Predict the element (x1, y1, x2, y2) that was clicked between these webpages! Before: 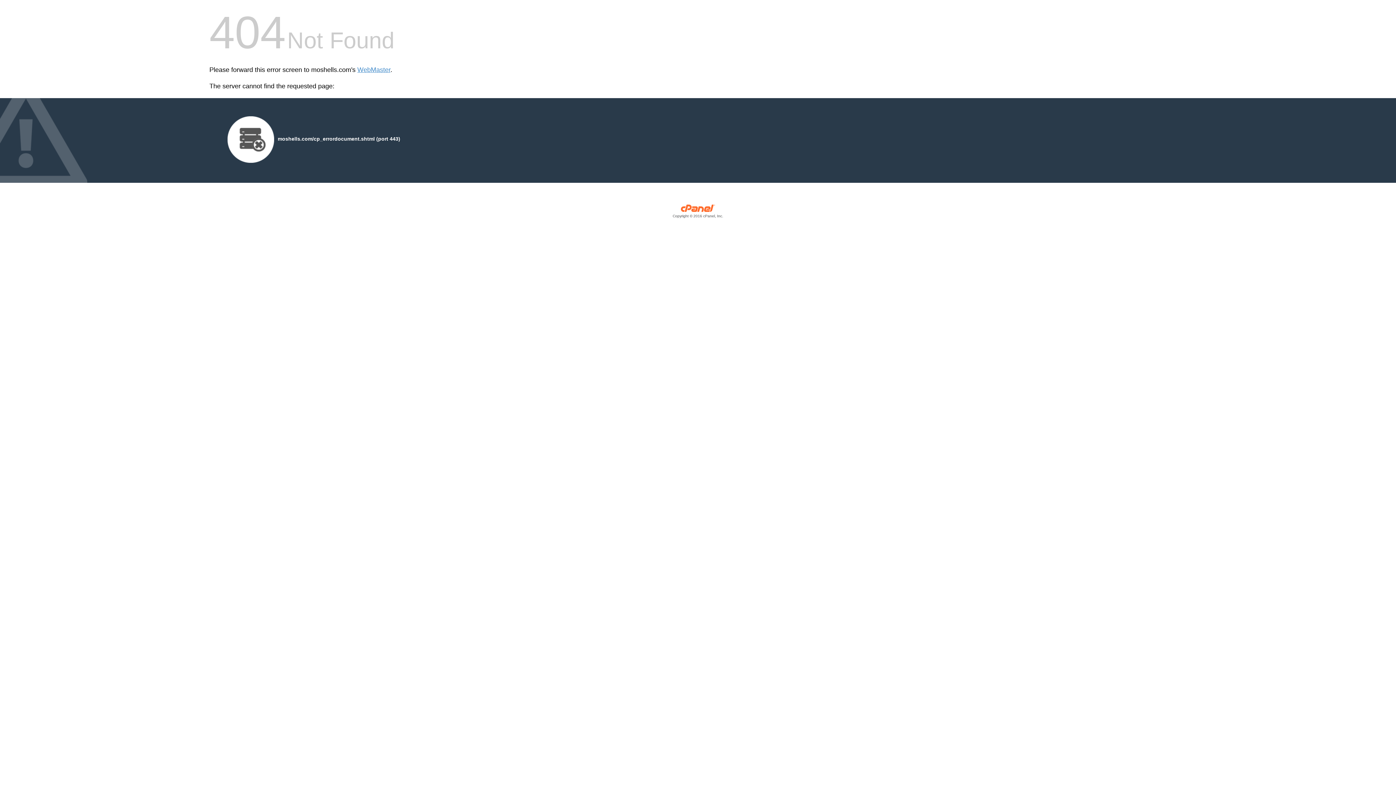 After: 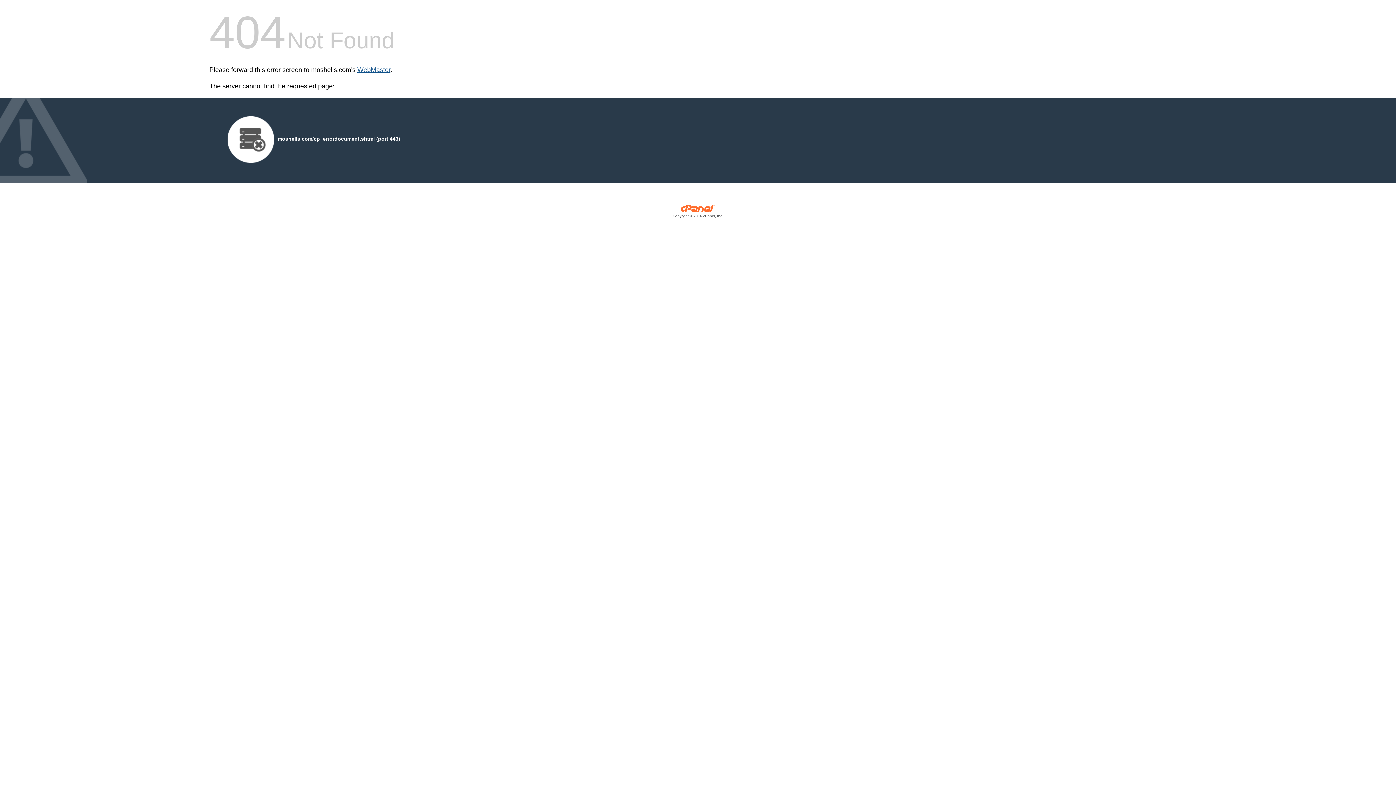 Action: bbox: (357, 66, 390, 73) label: WebMaster